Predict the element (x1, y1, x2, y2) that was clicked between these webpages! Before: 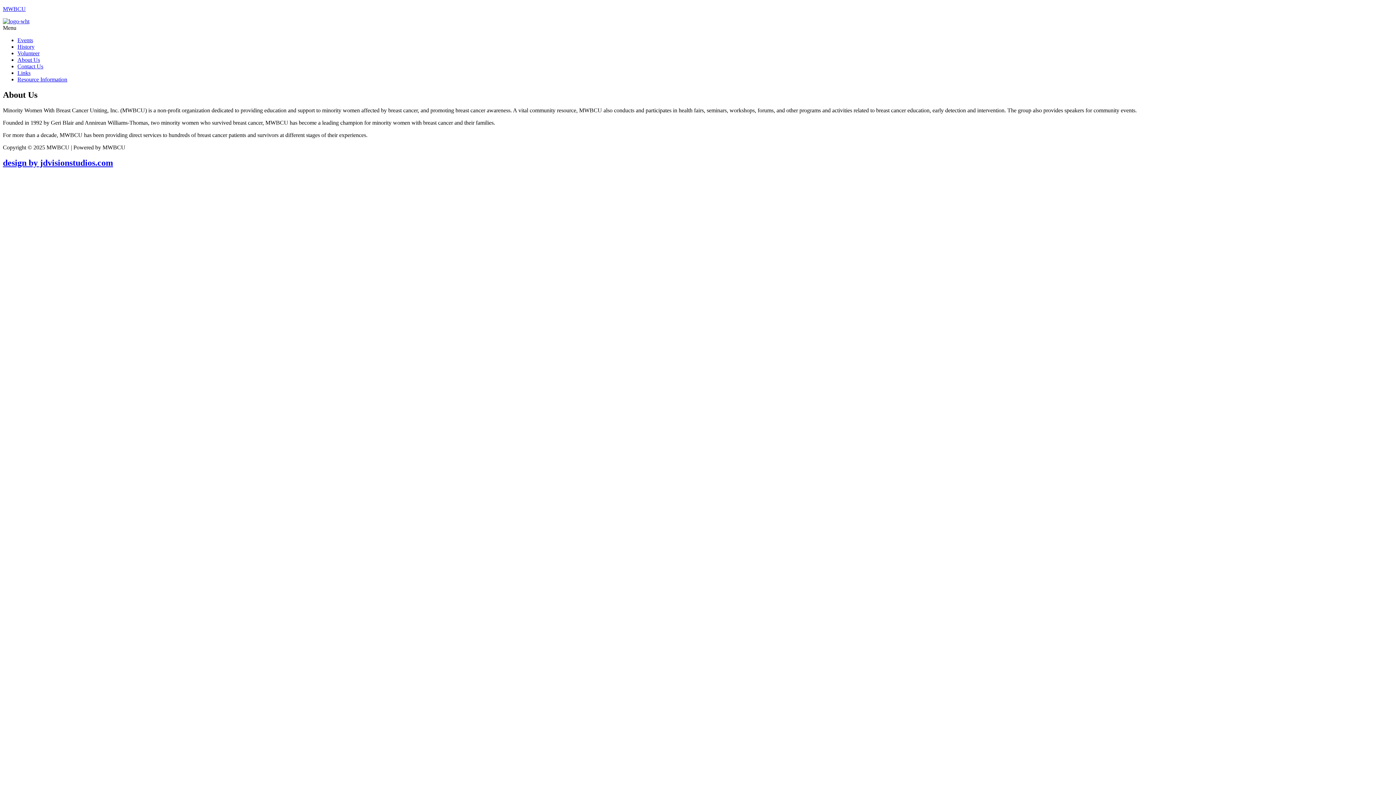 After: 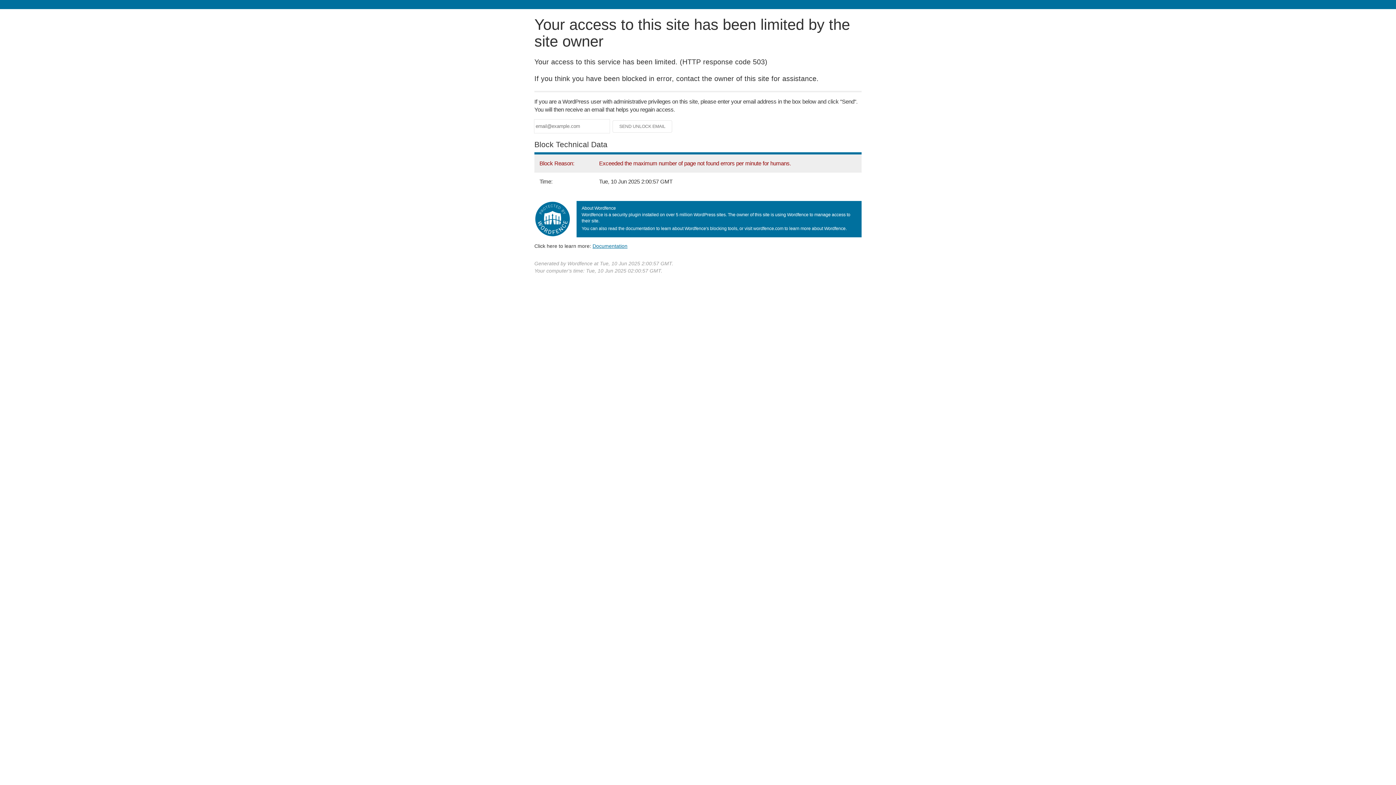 Action: label: MWBCU bbox: (2, 5, 25, 12)